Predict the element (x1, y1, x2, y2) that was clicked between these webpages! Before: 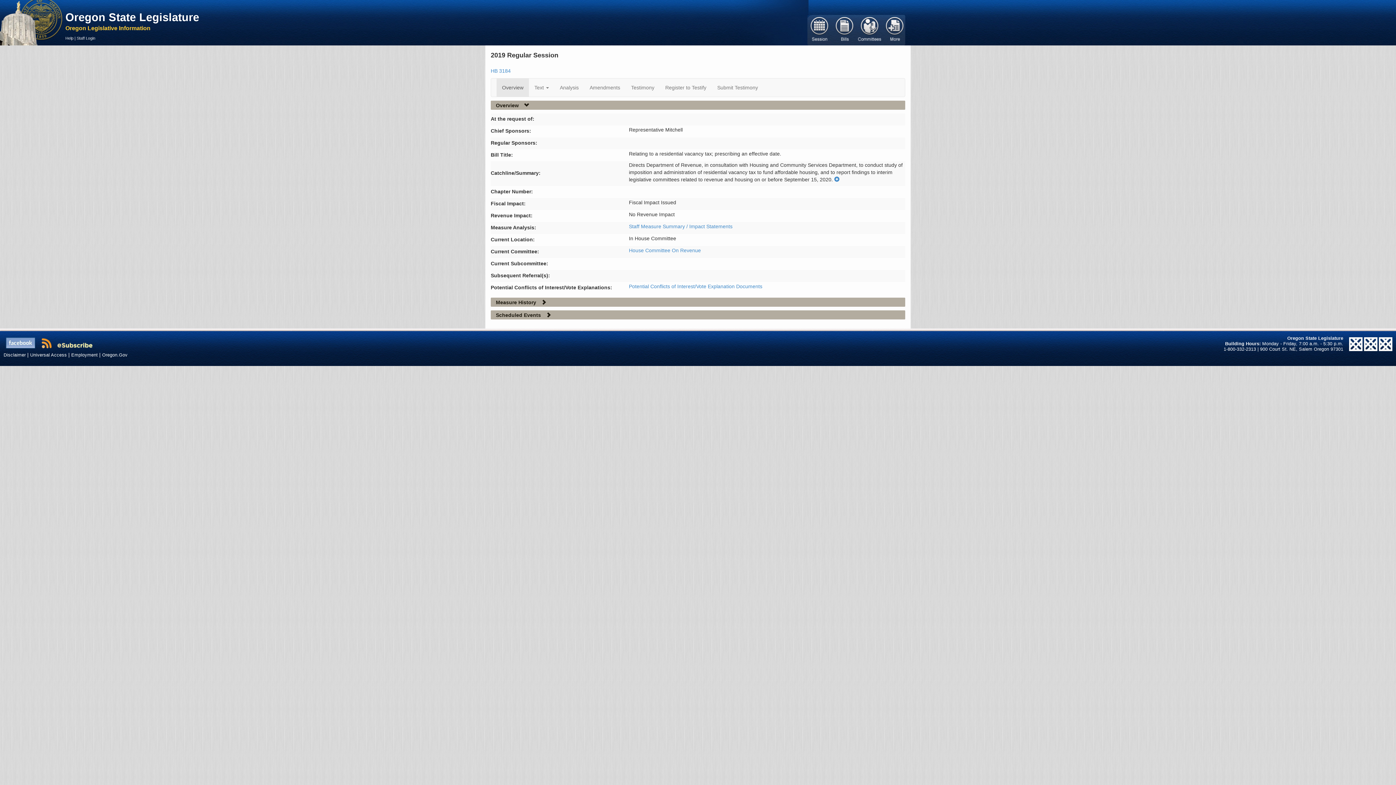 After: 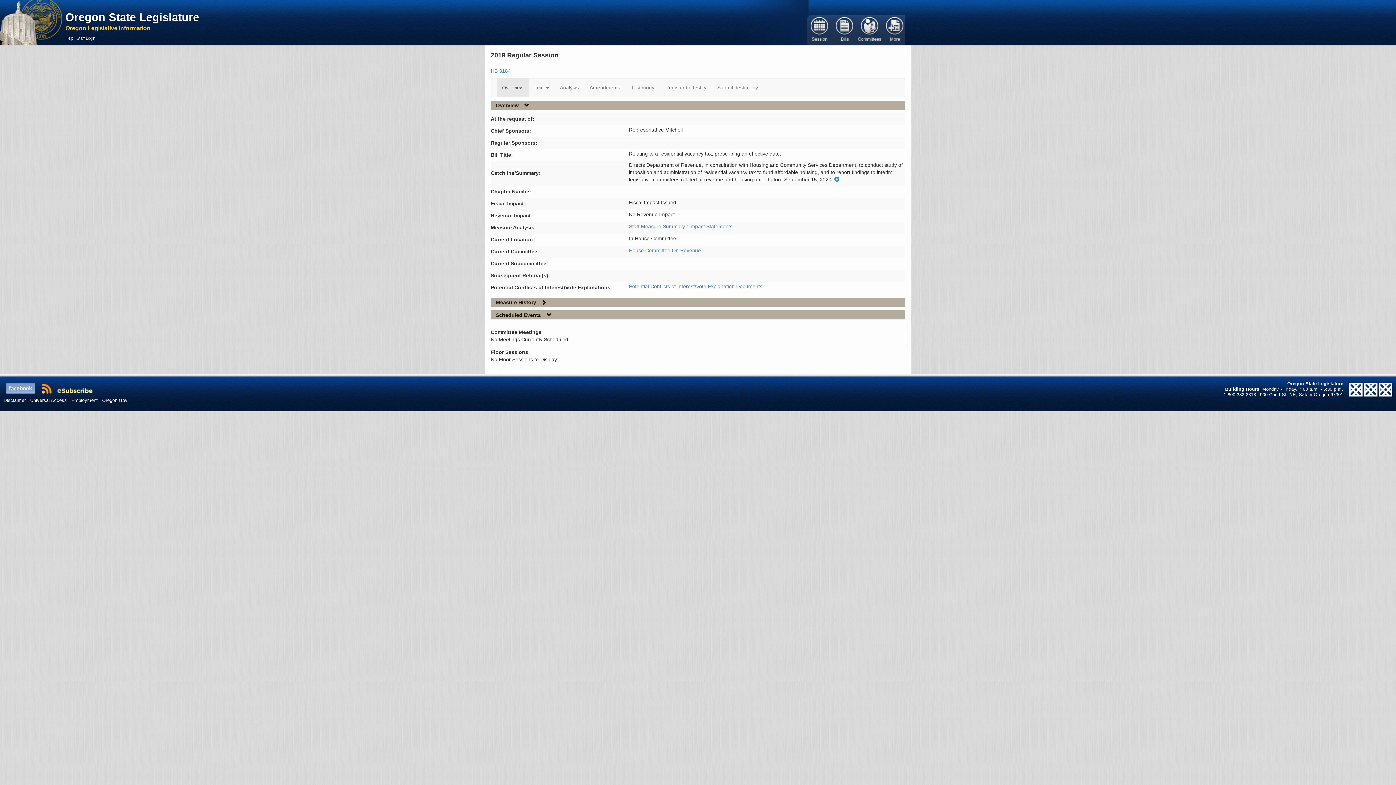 Action: bbox: (492, 312, 551, 318) label: Scheduled Events 